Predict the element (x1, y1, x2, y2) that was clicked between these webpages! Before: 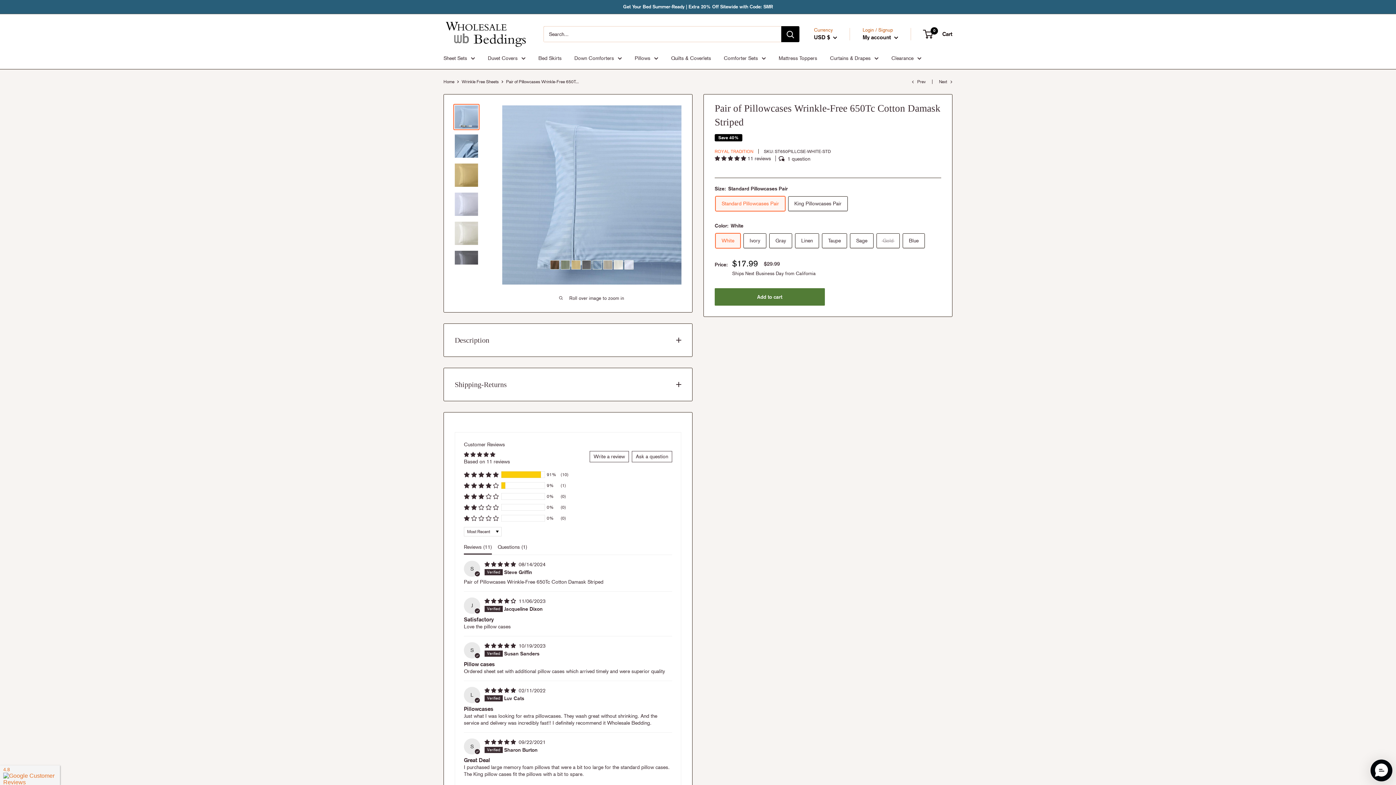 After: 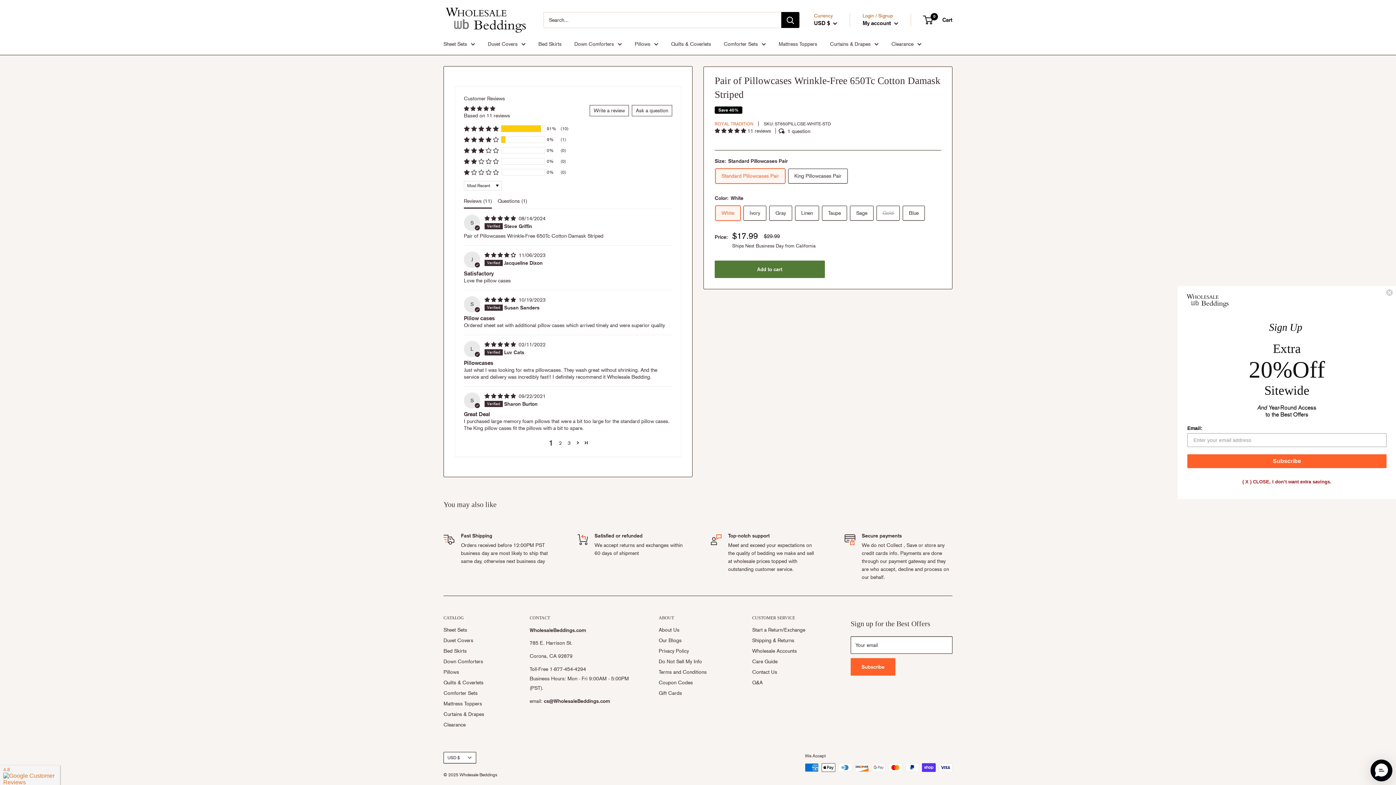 Action: bbox: (714, 160, 763, 169) label:     
filler